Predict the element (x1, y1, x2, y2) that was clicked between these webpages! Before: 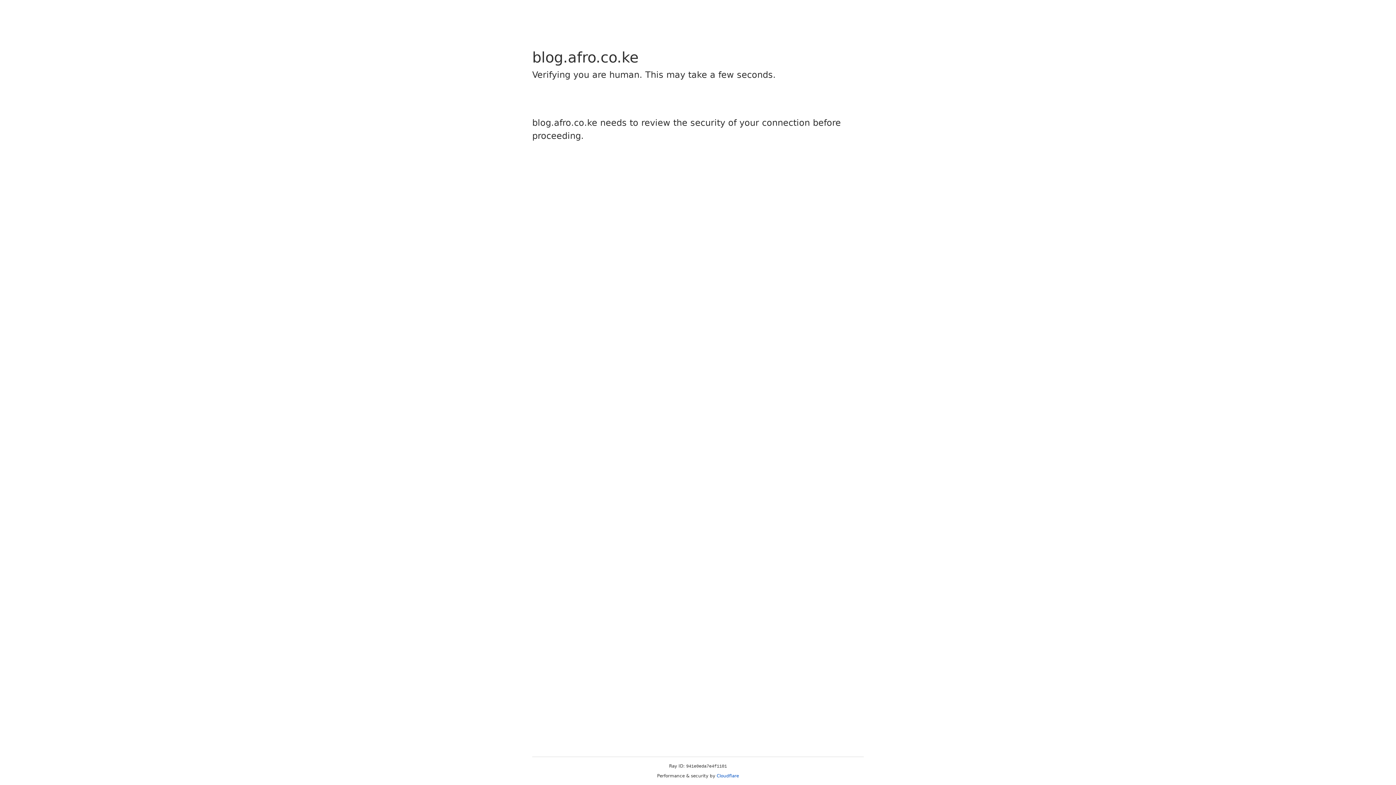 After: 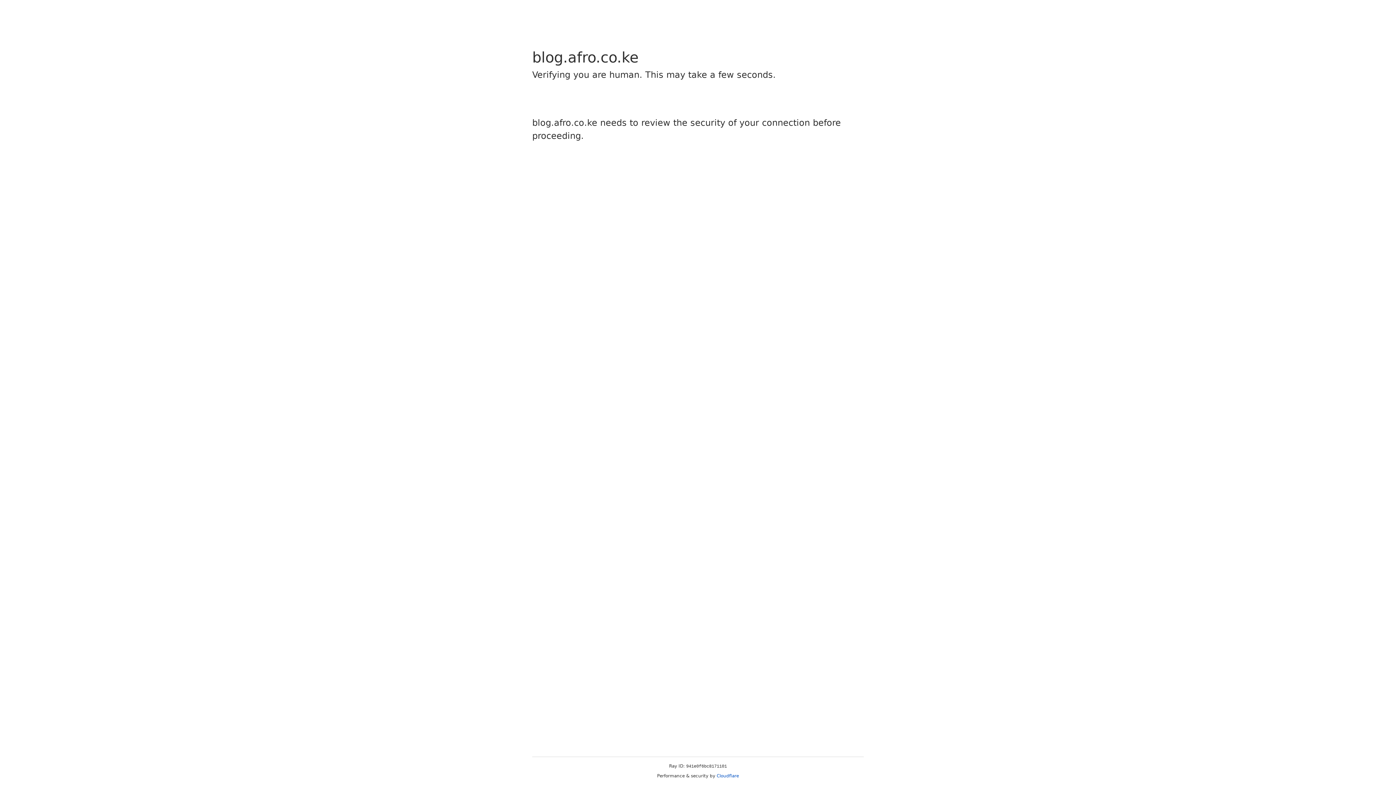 Action: bbox: (716, 773, 739, 778) label: Cloudflare